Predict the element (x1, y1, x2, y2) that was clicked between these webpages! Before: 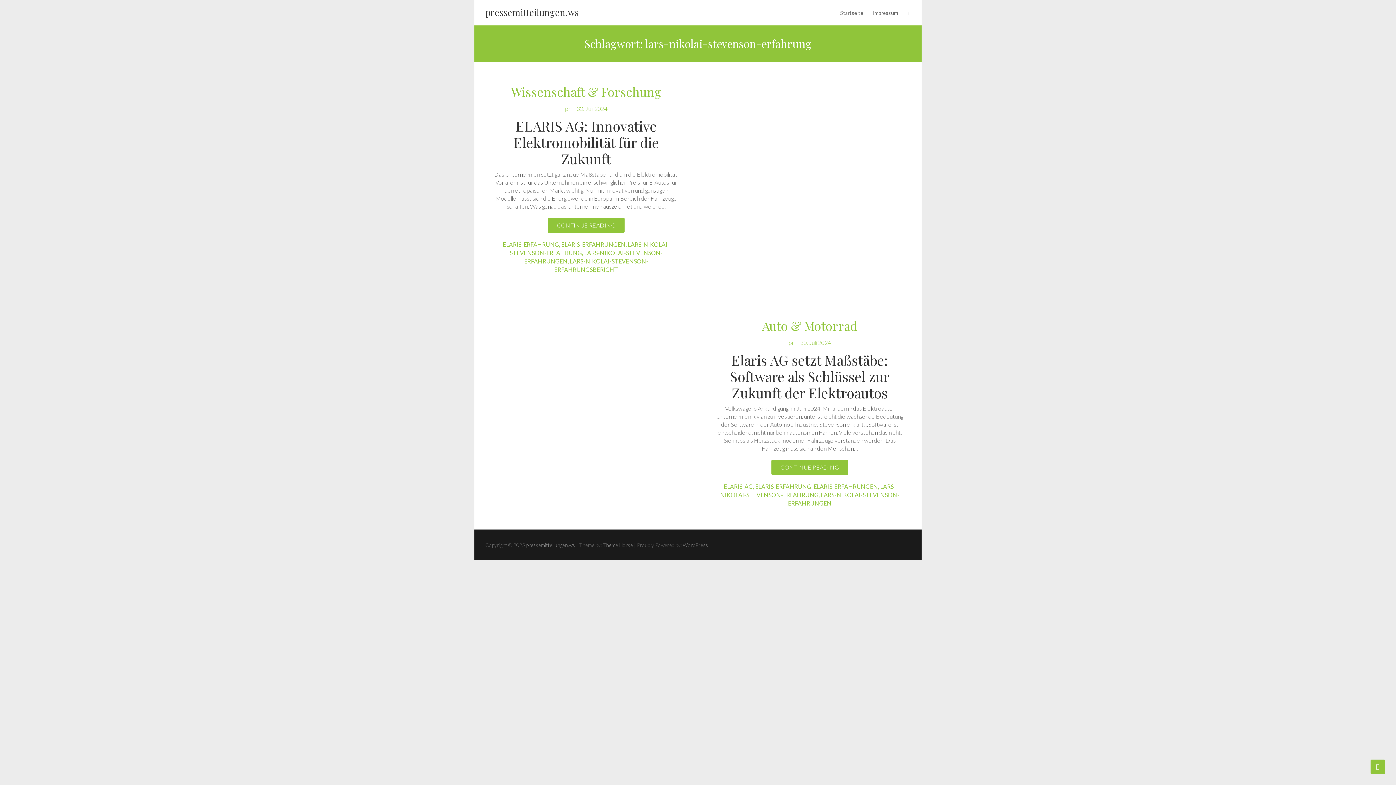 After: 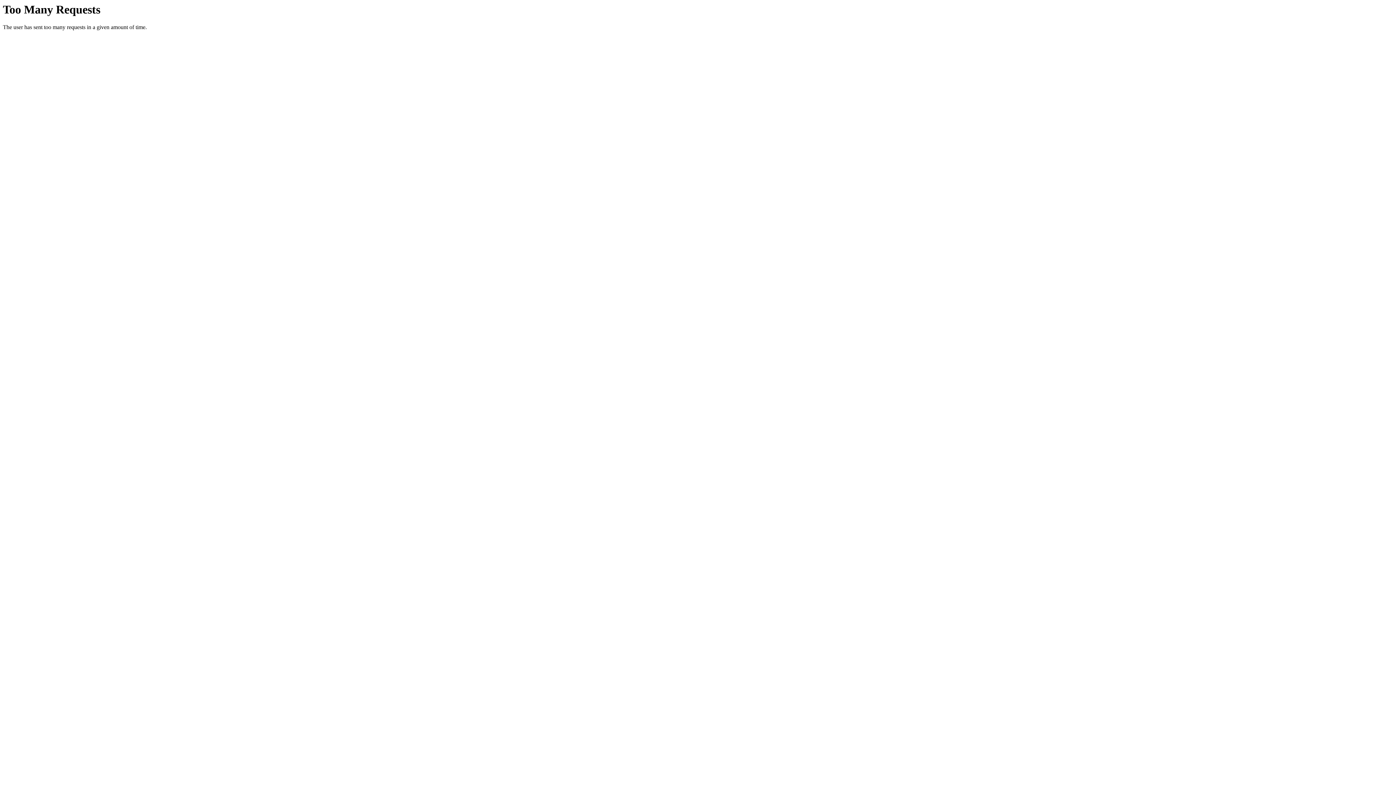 Action: bbox: (840, 0, 863, 25) label: Startseite